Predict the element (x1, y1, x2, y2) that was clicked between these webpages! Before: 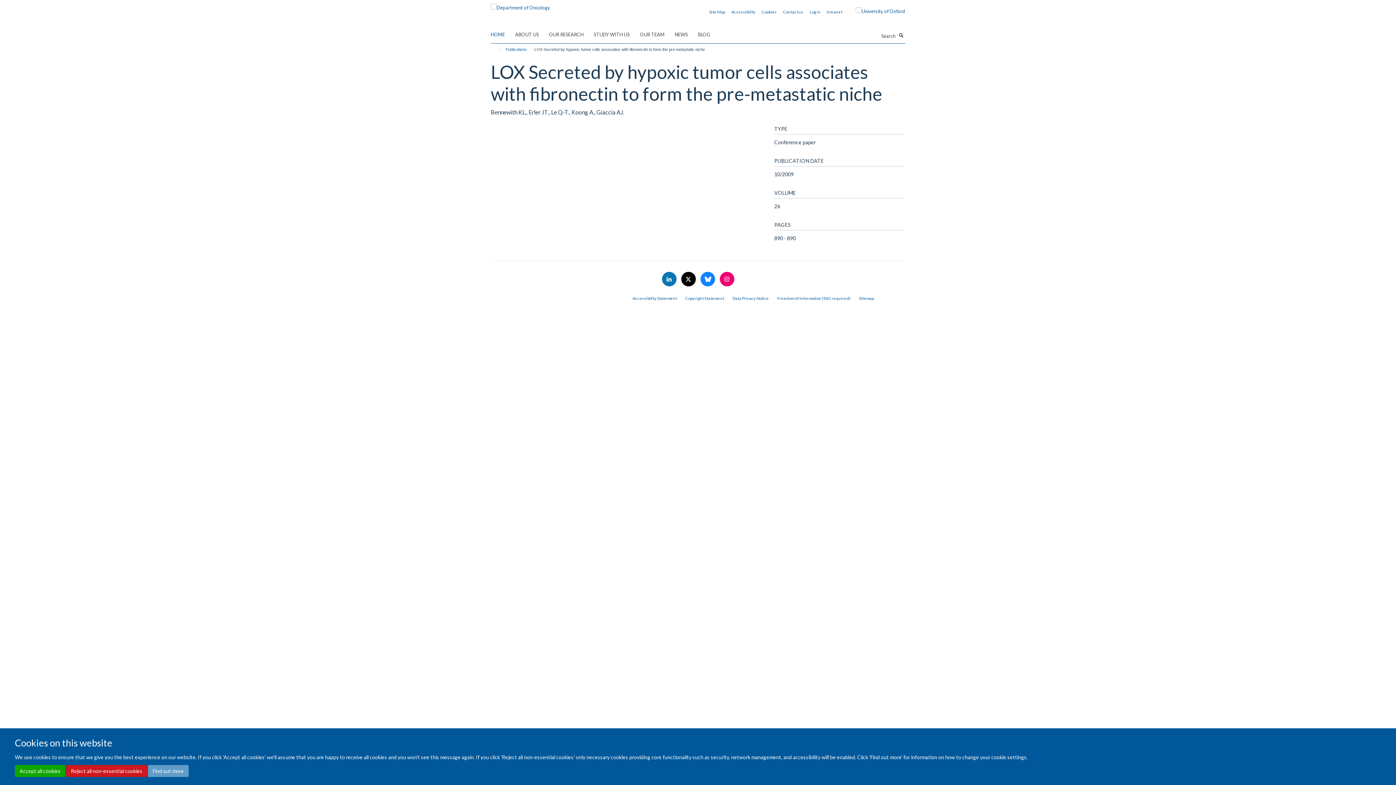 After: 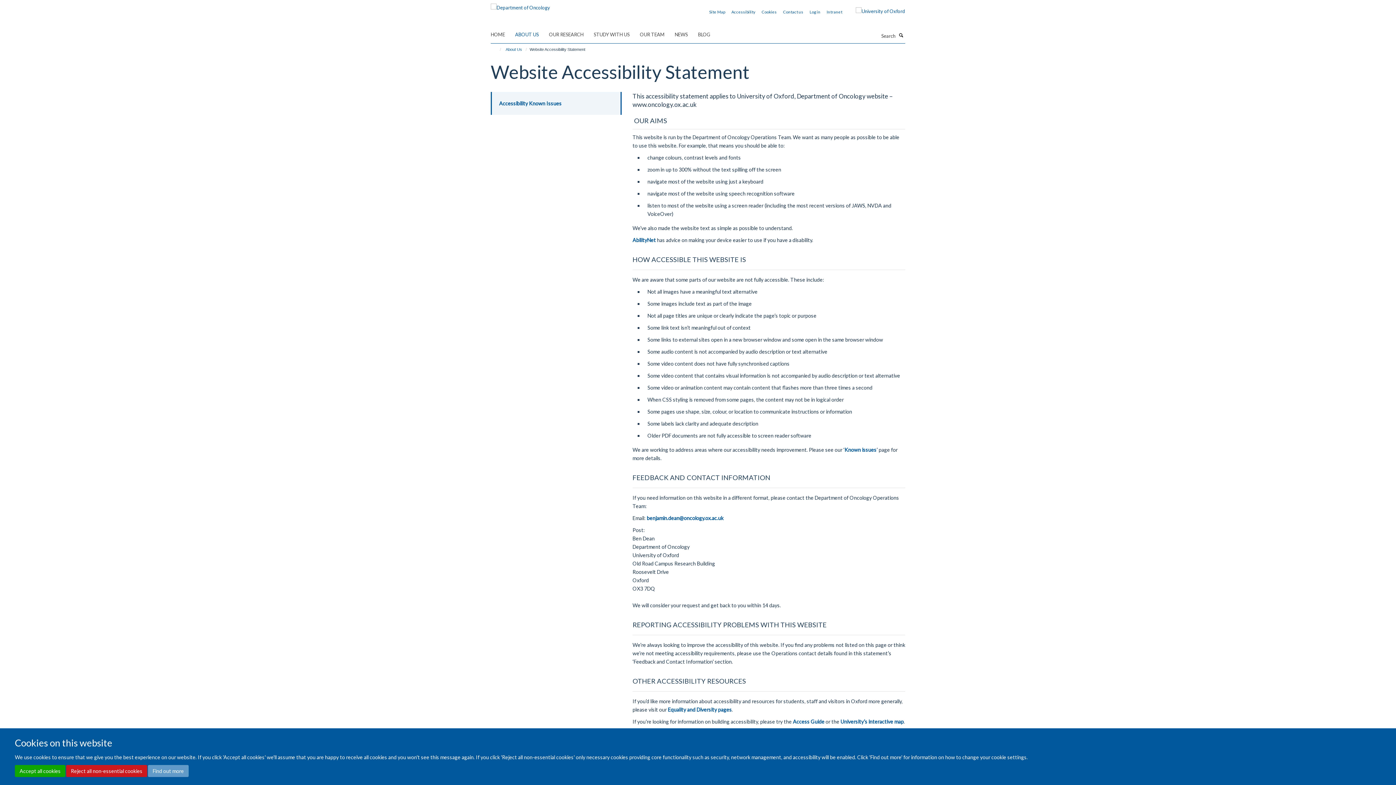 Action: label: Accessibility Statement bbox: (632, 295, 677, 300)